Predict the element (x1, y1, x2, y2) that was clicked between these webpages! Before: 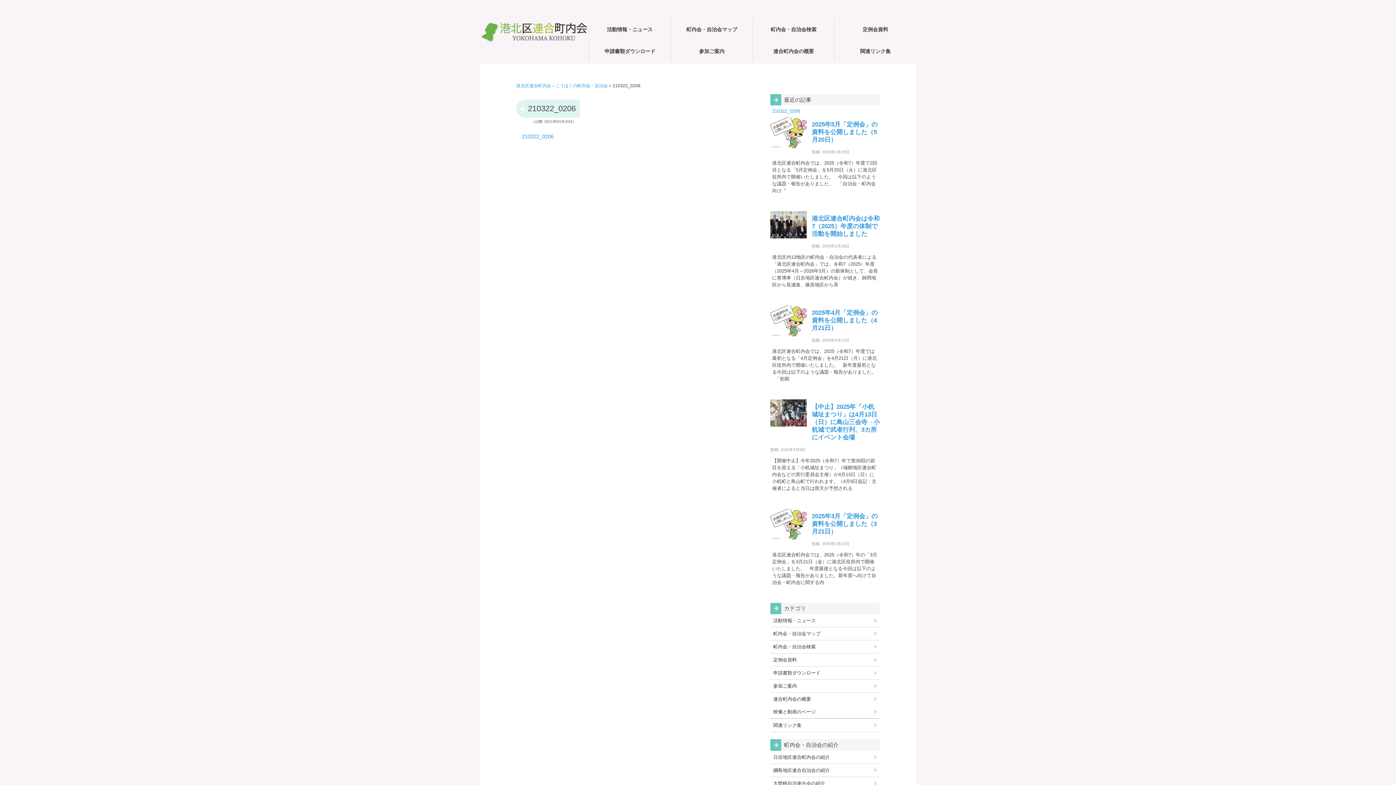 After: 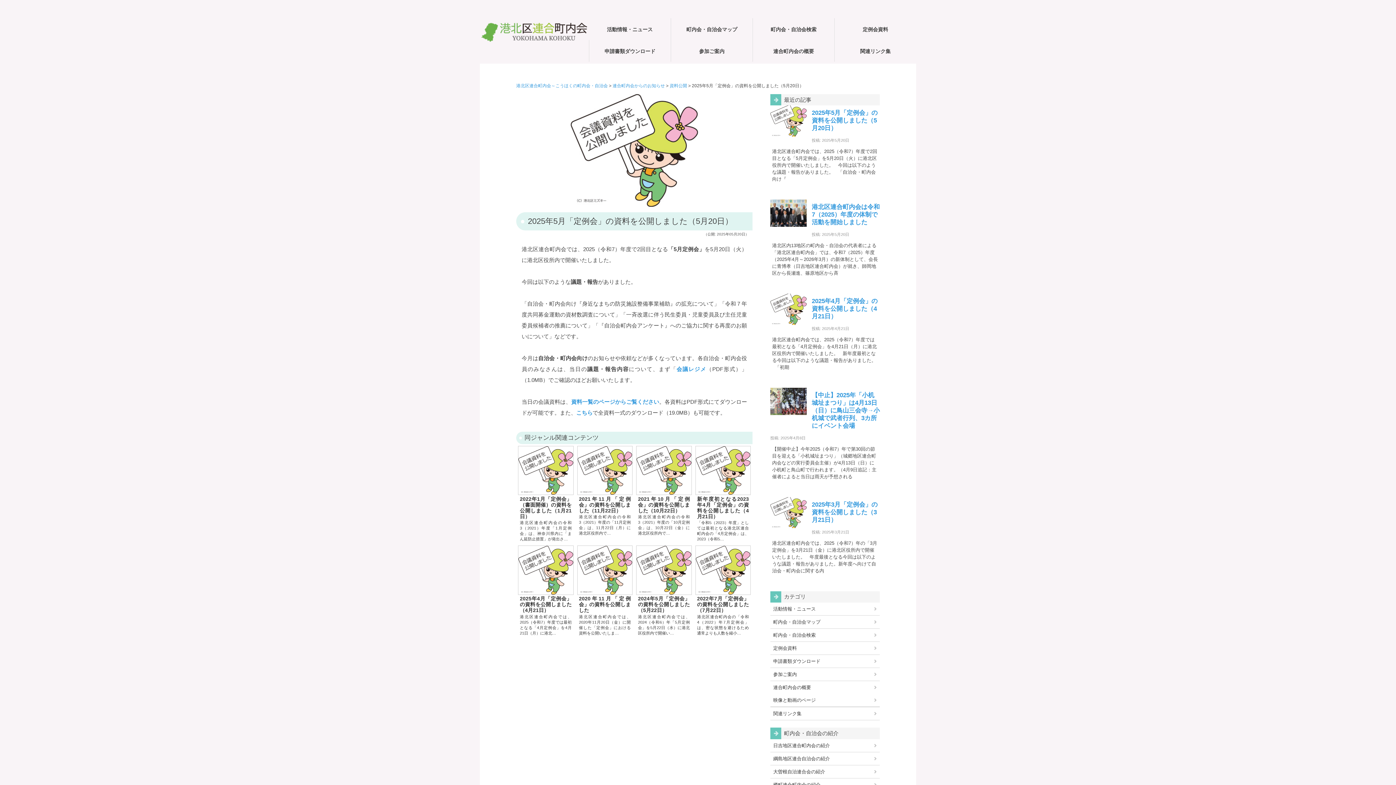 Action: bbox: (770, 117, 806, 153)